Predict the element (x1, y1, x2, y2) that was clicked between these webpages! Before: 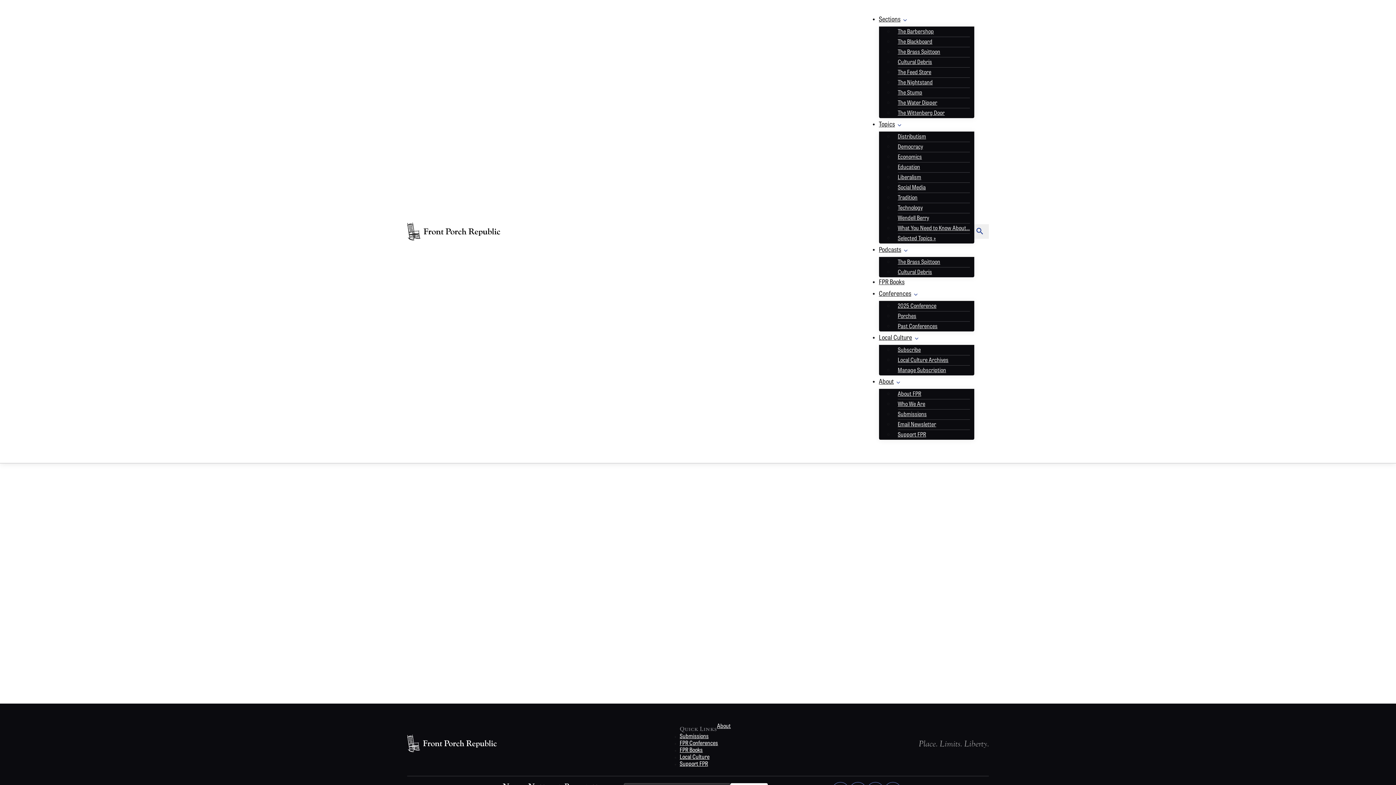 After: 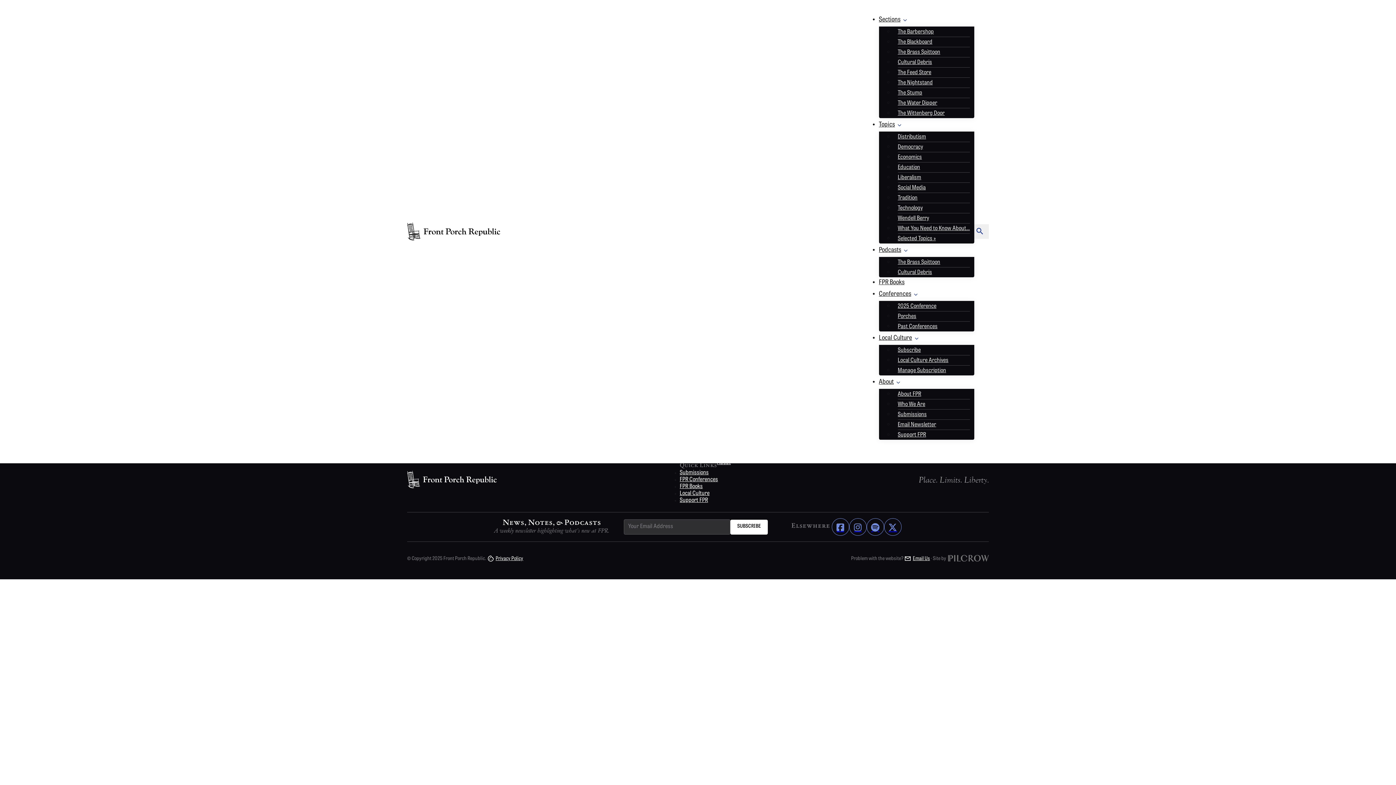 Action: label: Social Media bbox: (893, 180, 930, 196)